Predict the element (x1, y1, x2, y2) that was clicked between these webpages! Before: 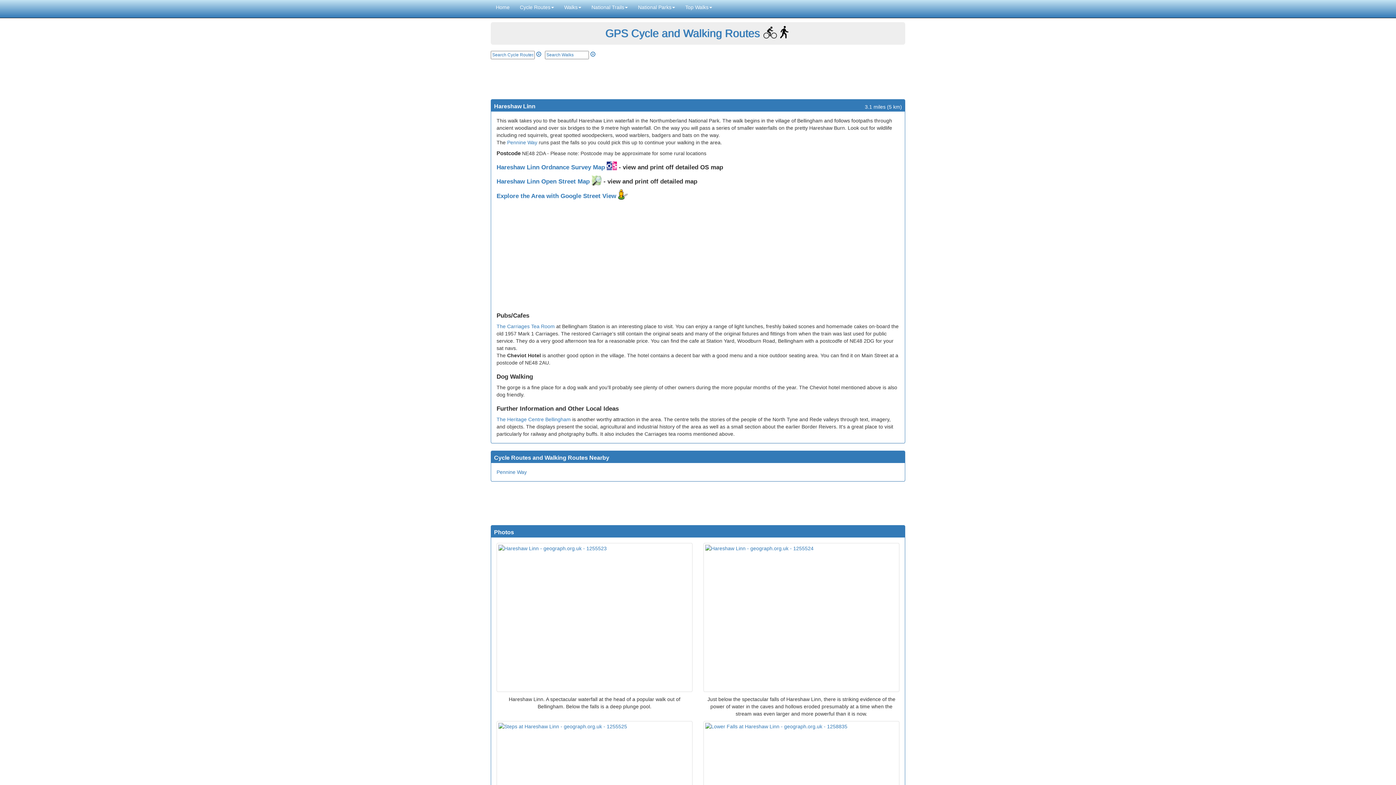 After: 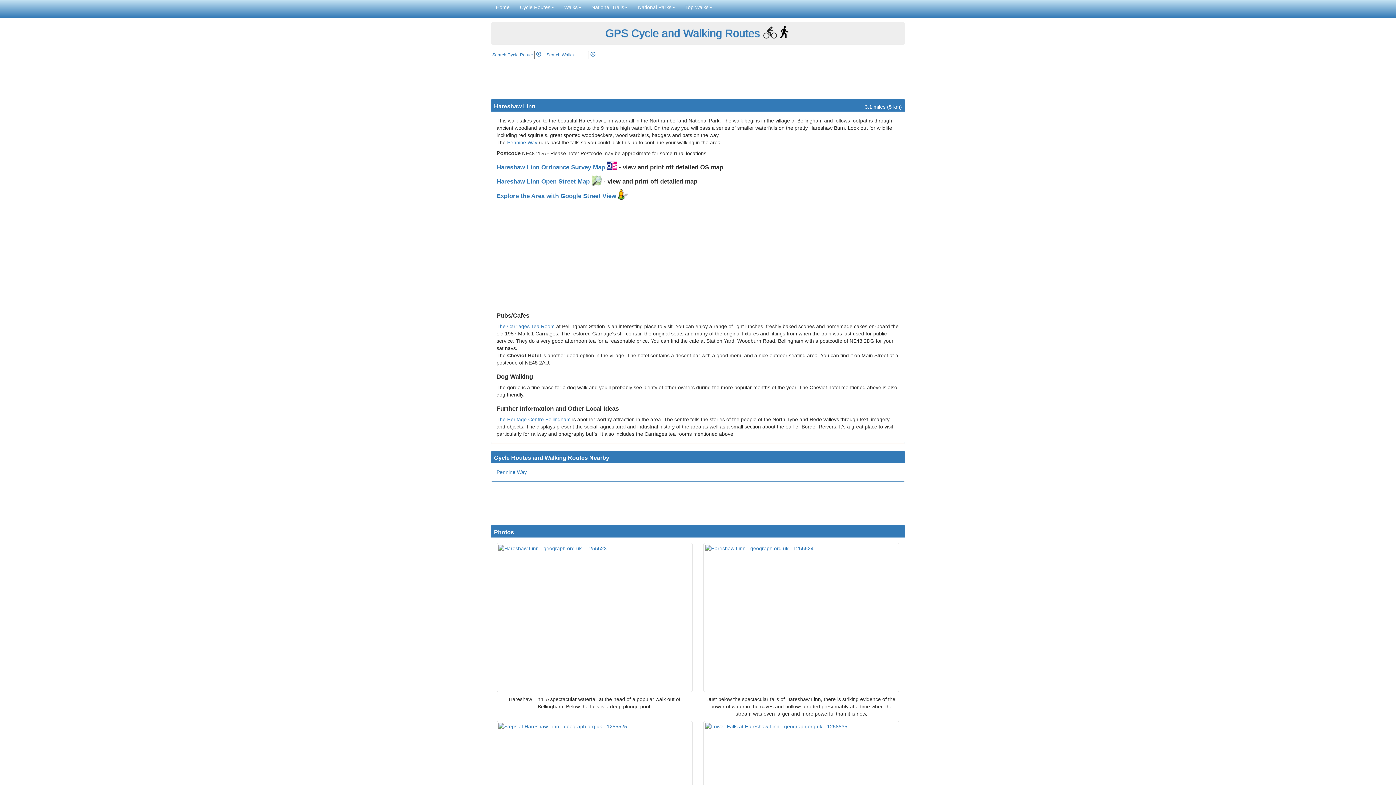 Action: bbox: (590, 51, 595, 57)